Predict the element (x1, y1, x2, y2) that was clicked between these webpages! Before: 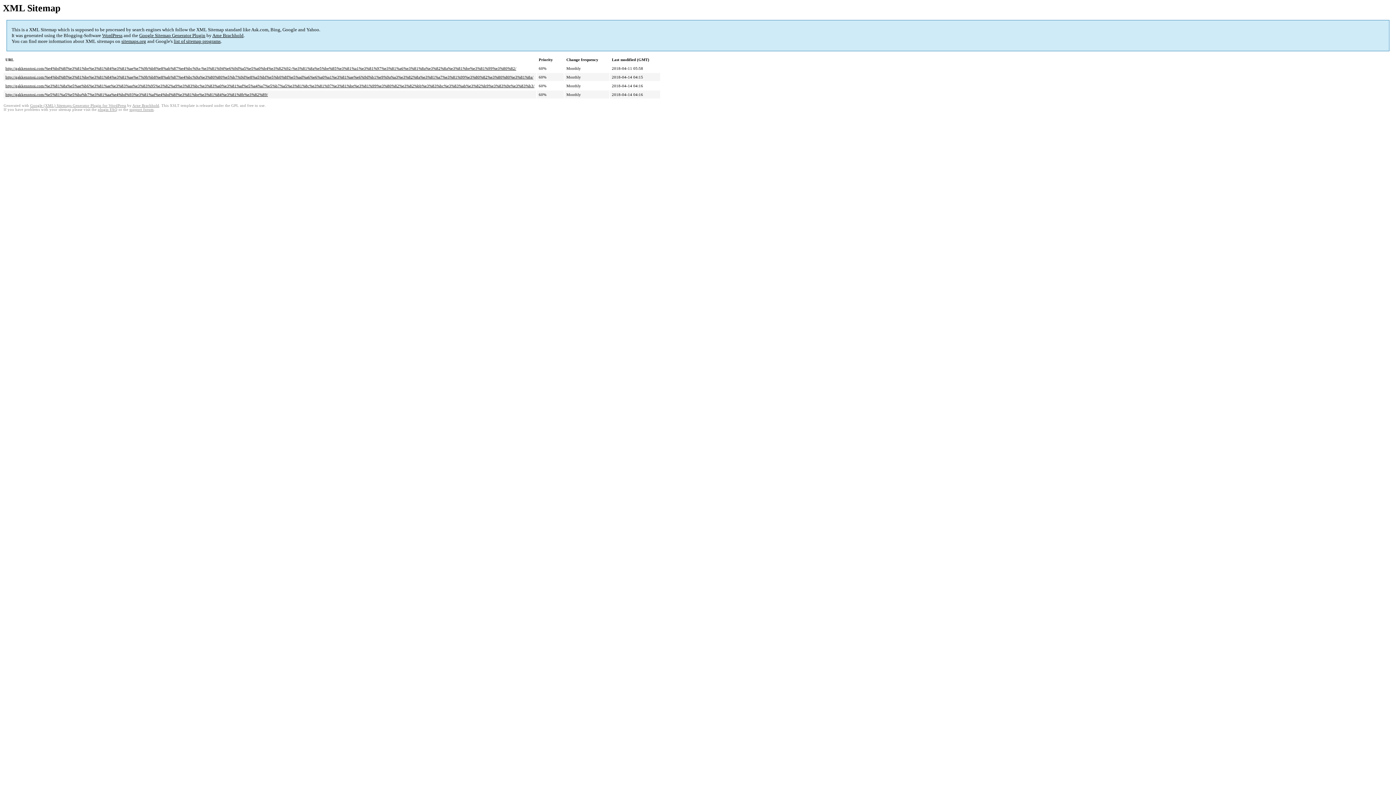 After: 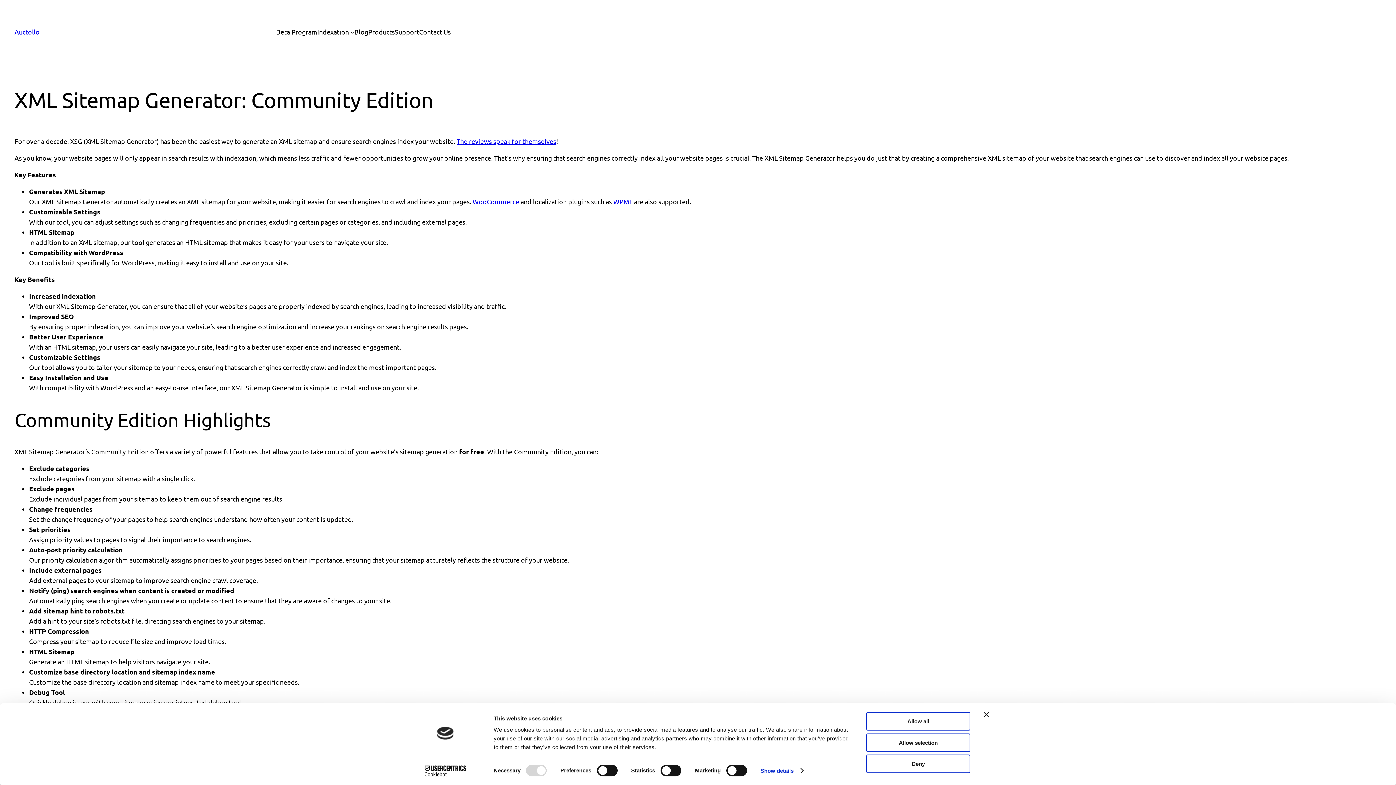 Action: label: Google Sitemap Generator Plugin bbox: (139, 32, 205, 38)